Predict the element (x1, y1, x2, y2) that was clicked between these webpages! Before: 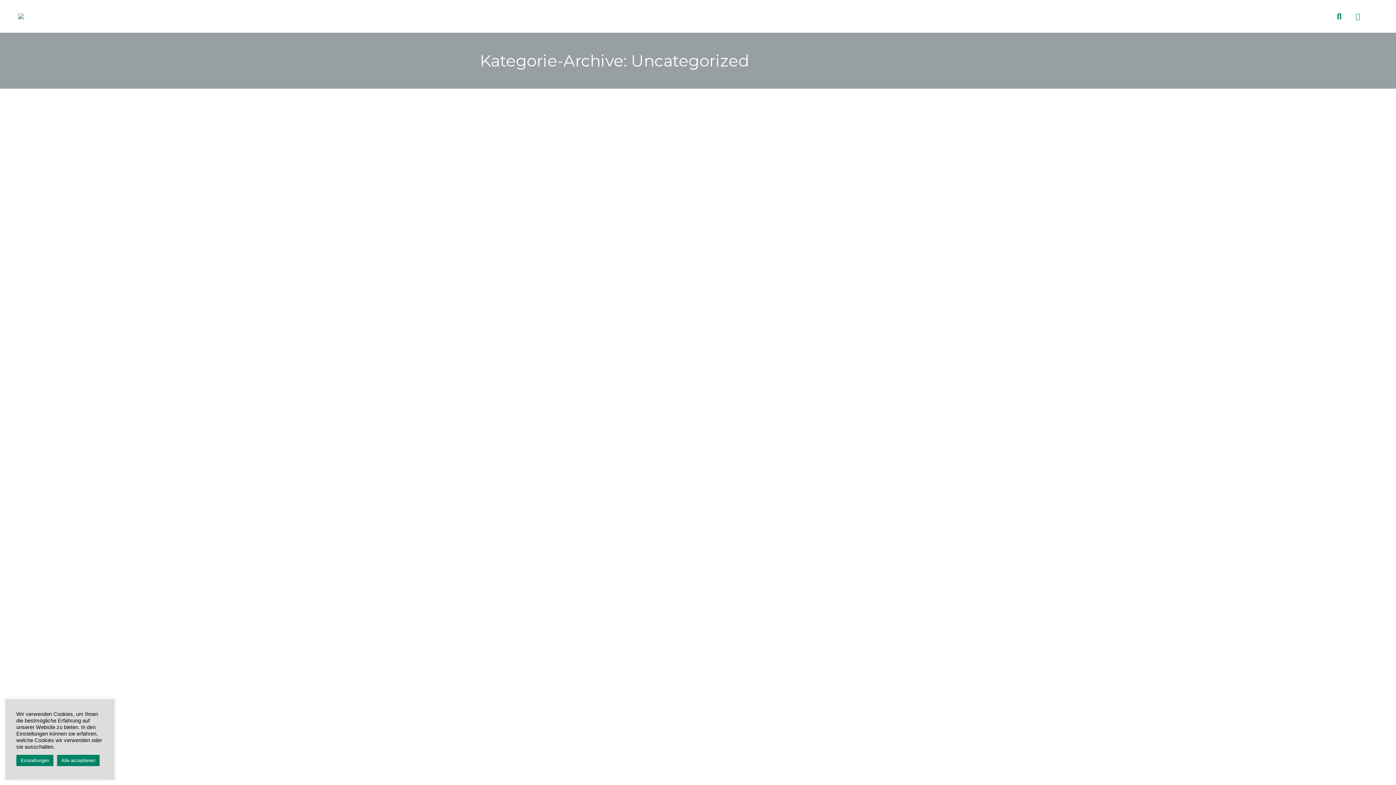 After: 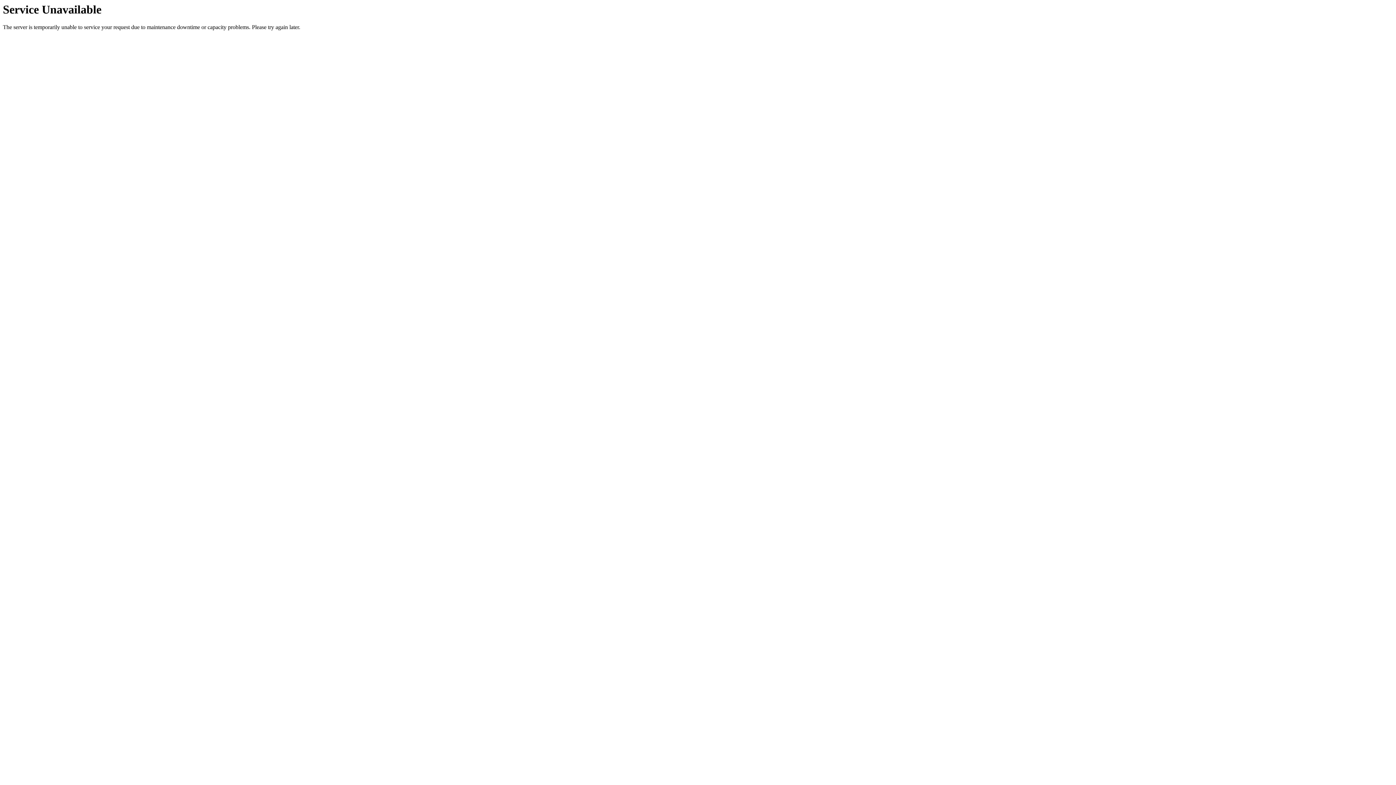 Action: label: Von admin bbox: (524, 506, 550, 515)